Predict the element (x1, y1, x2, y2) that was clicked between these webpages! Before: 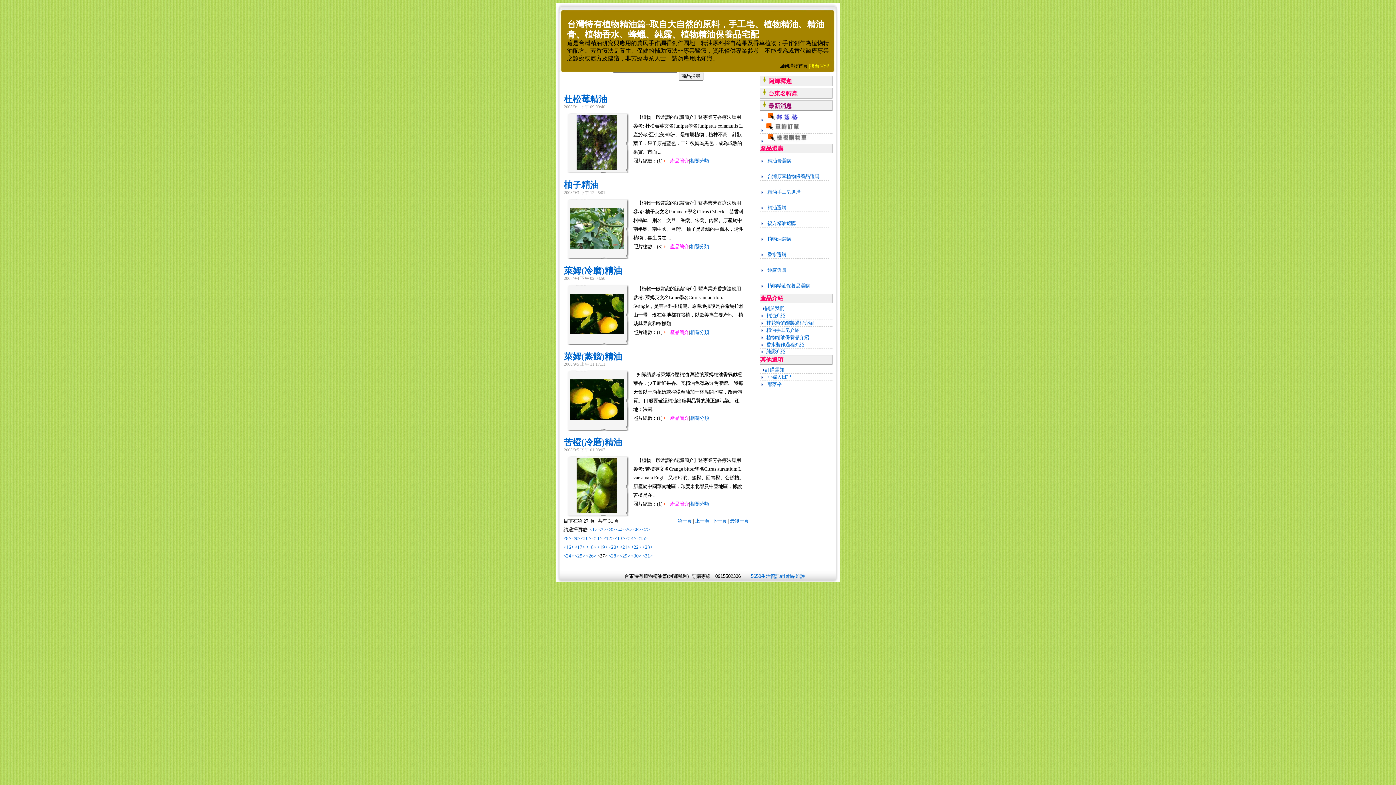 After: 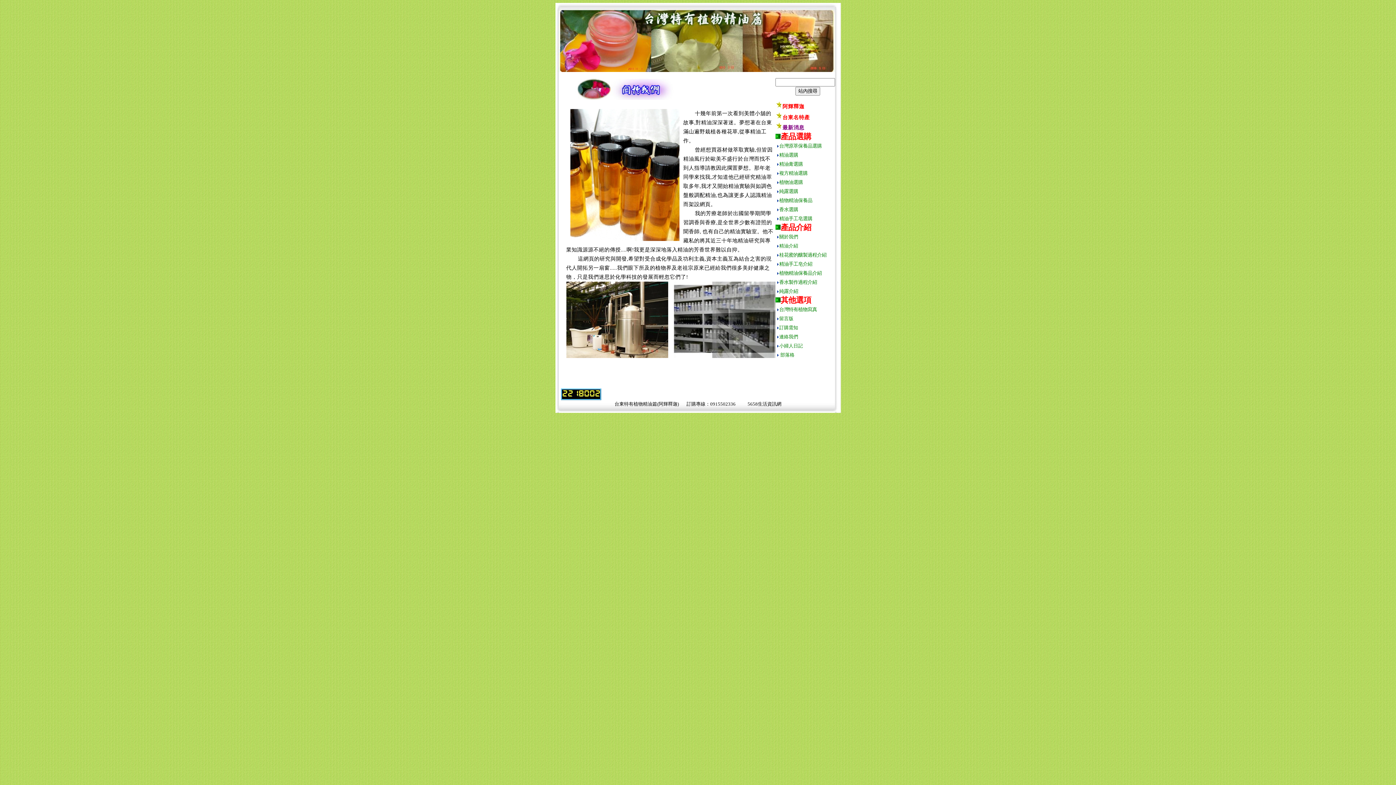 Action: bbox: (765, 305, 784, 311) label: 關於我們